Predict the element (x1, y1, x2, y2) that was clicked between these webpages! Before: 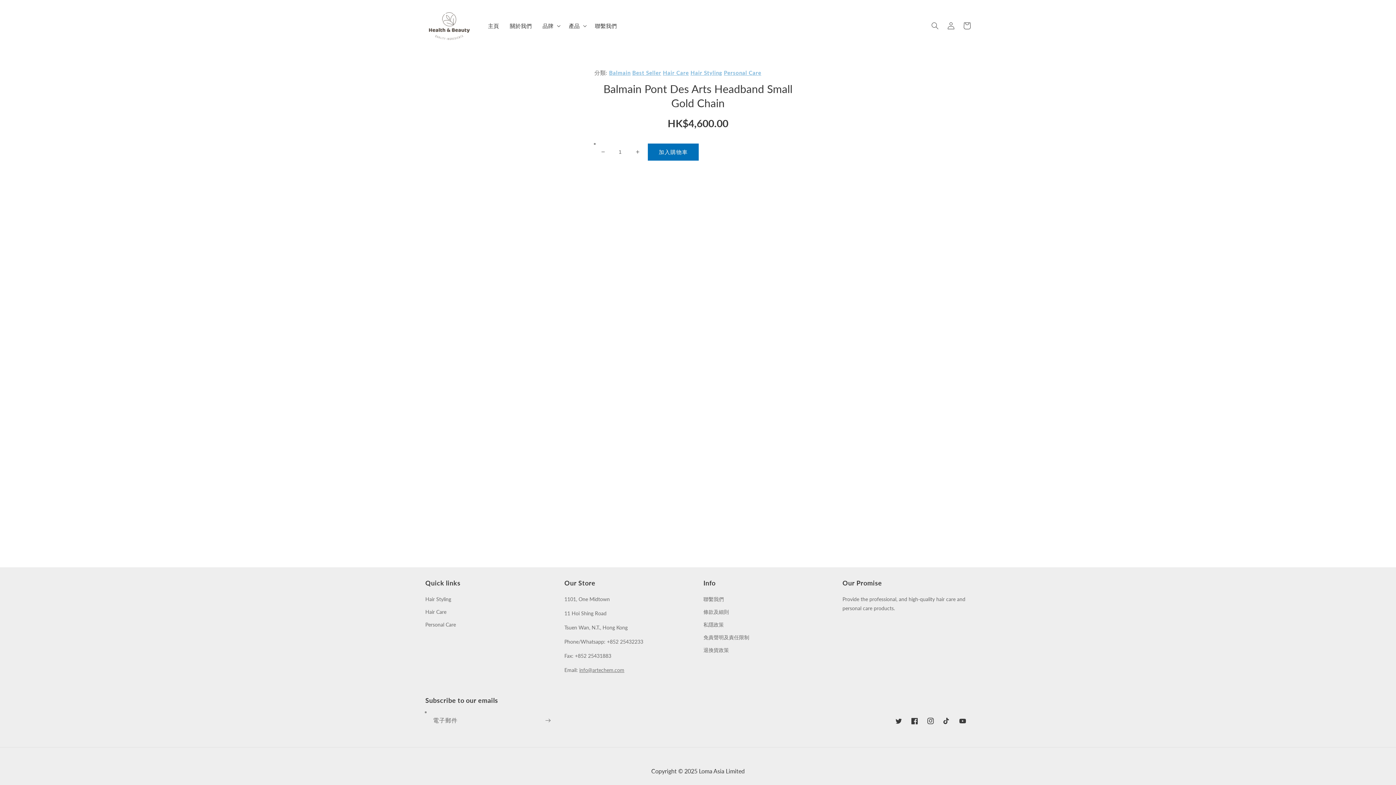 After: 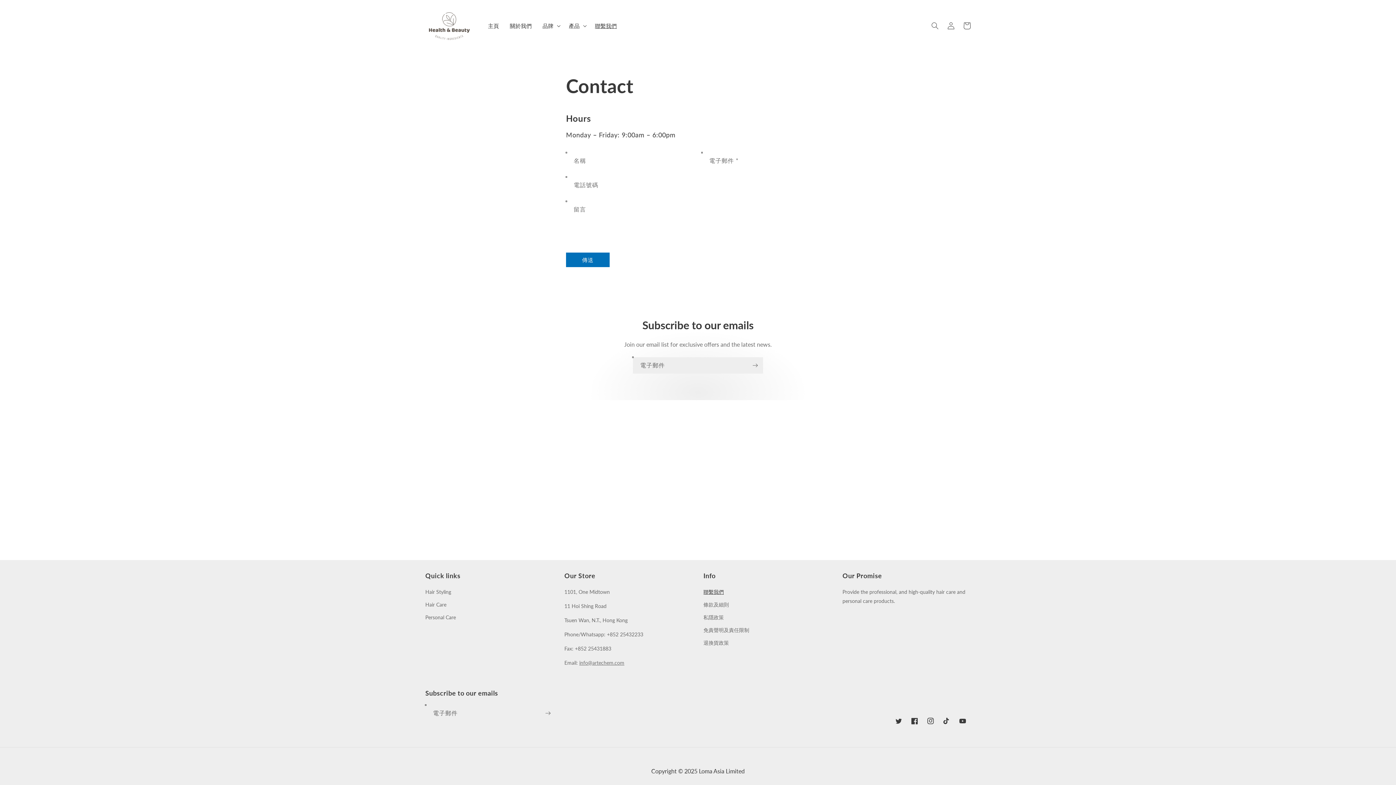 Action: label: 聯繫我們 bbox: (589, 18, 622, 33)